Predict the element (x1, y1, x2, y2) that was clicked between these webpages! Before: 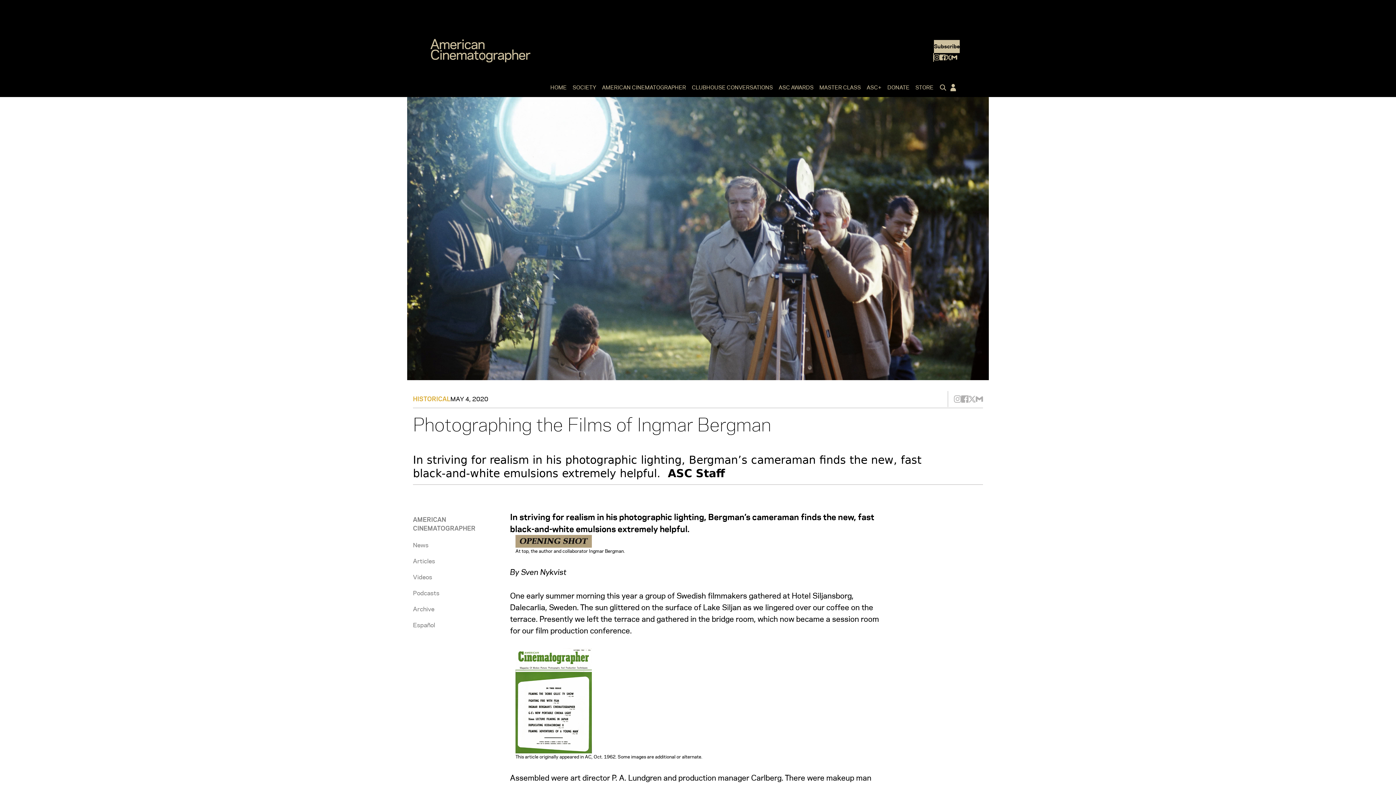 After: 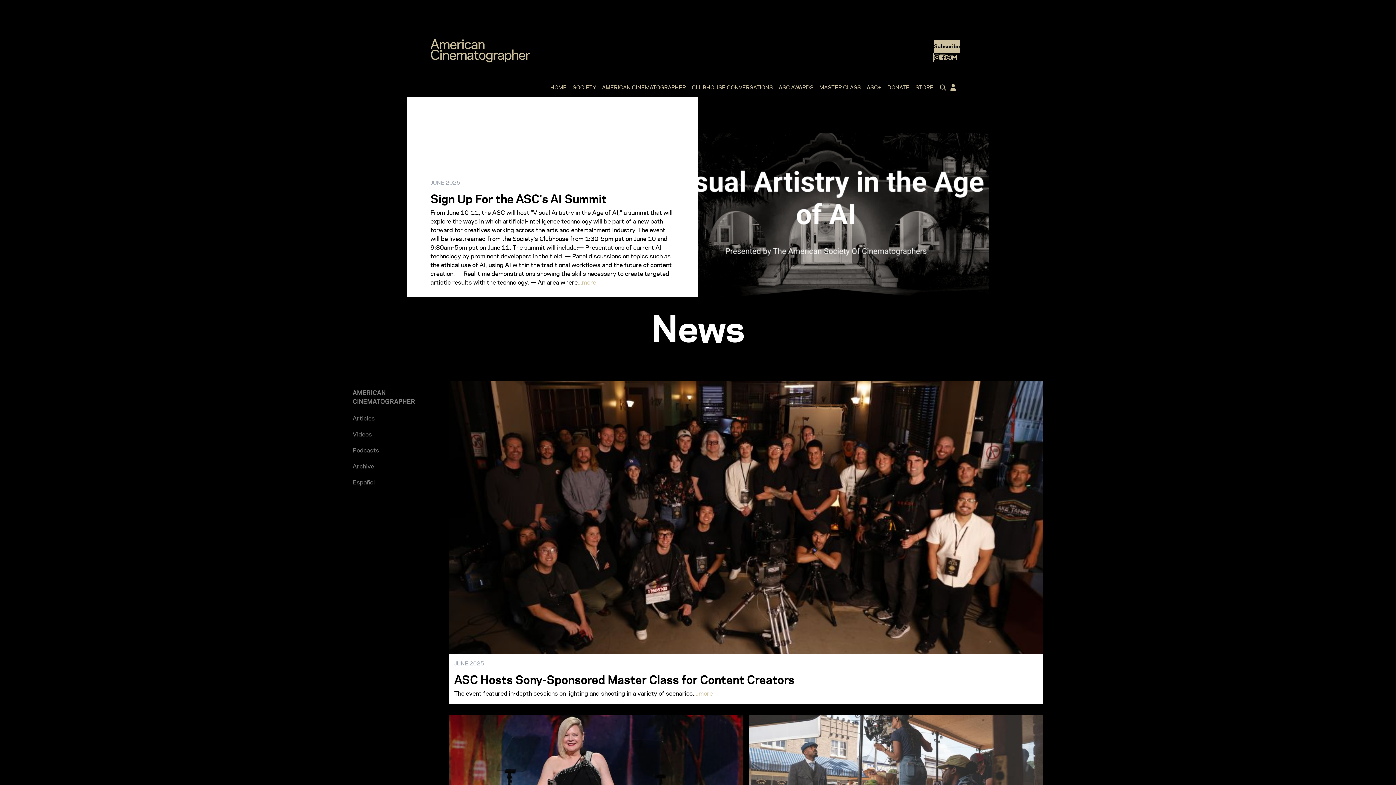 Action: bbox: (413, 537, 437, 553) label: News